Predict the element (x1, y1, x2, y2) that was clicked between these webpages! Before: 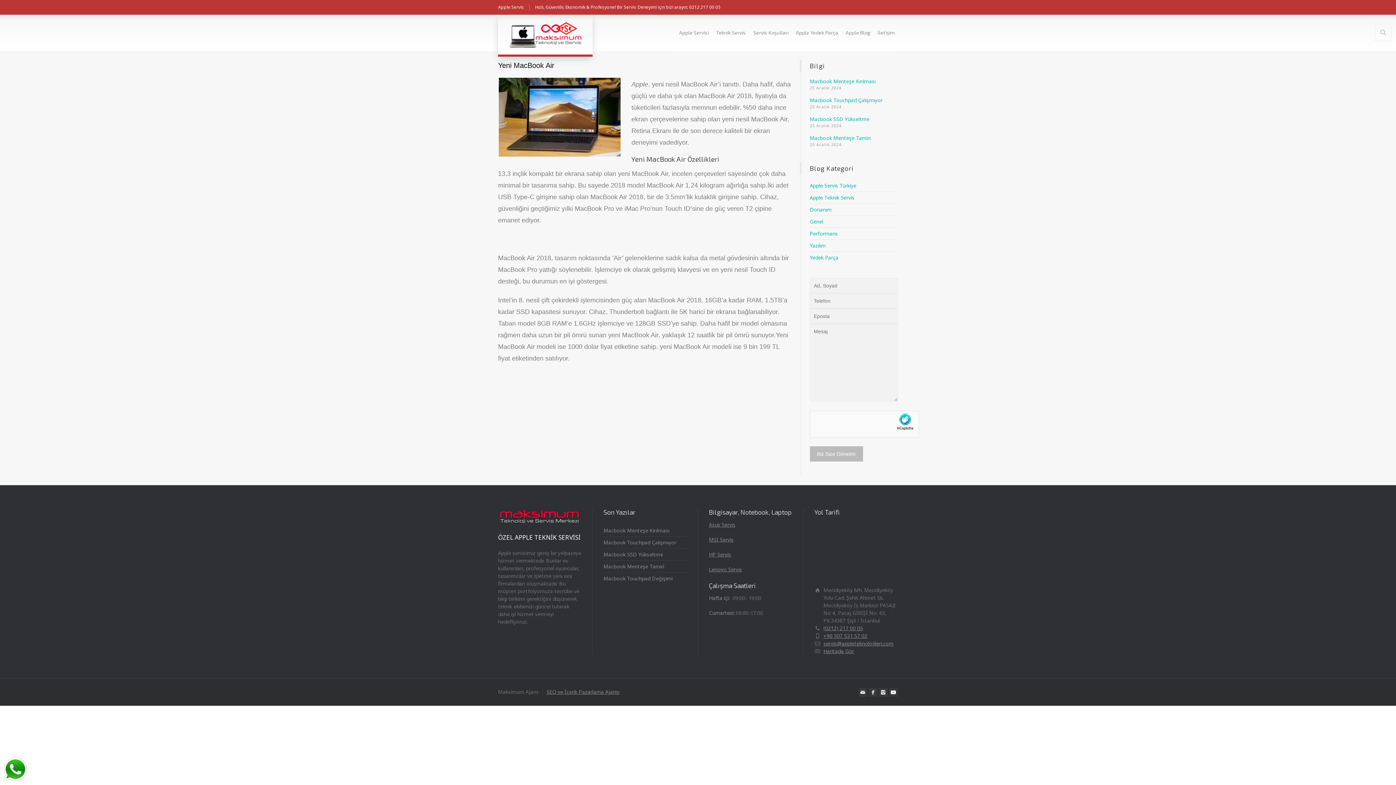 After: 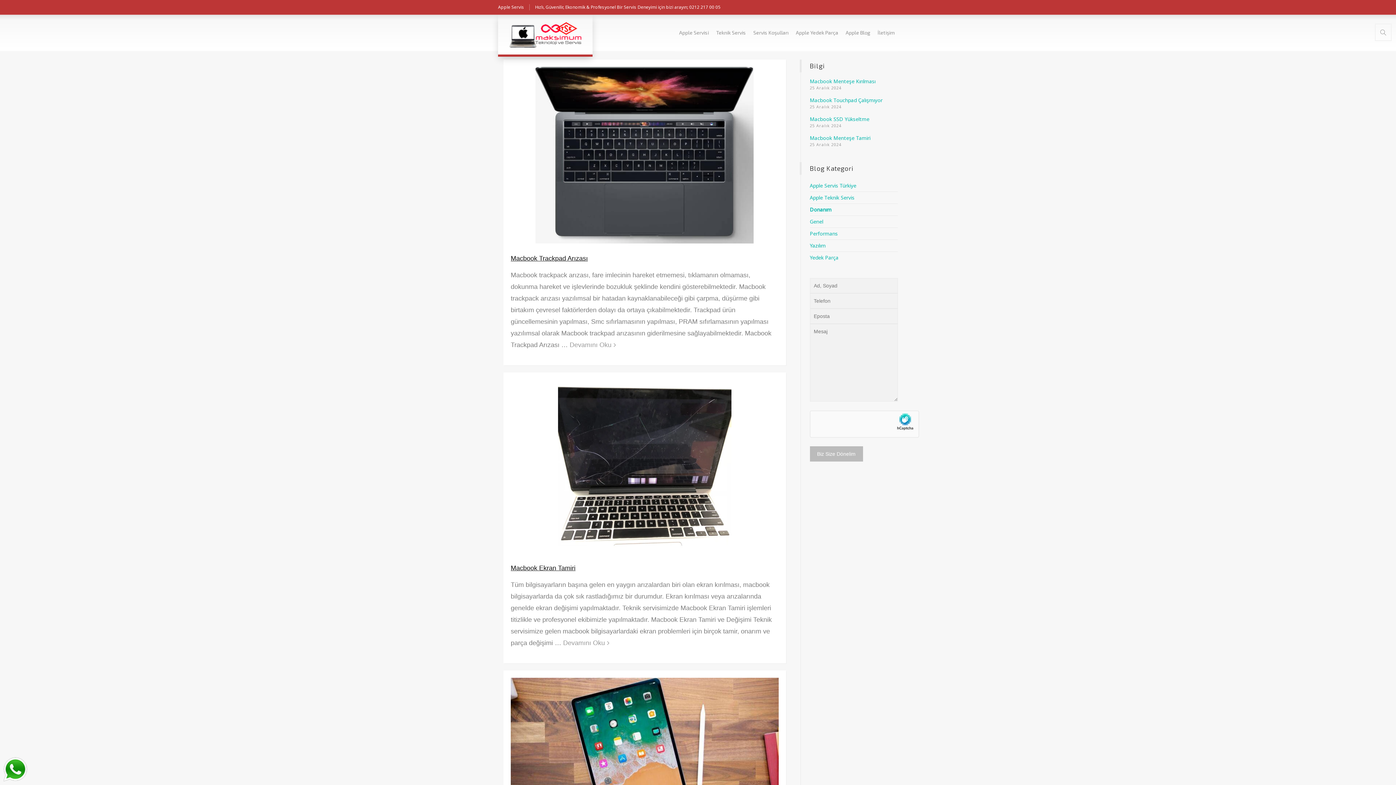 Action: bbox: (810, 206, 831, 213) label: Donanım